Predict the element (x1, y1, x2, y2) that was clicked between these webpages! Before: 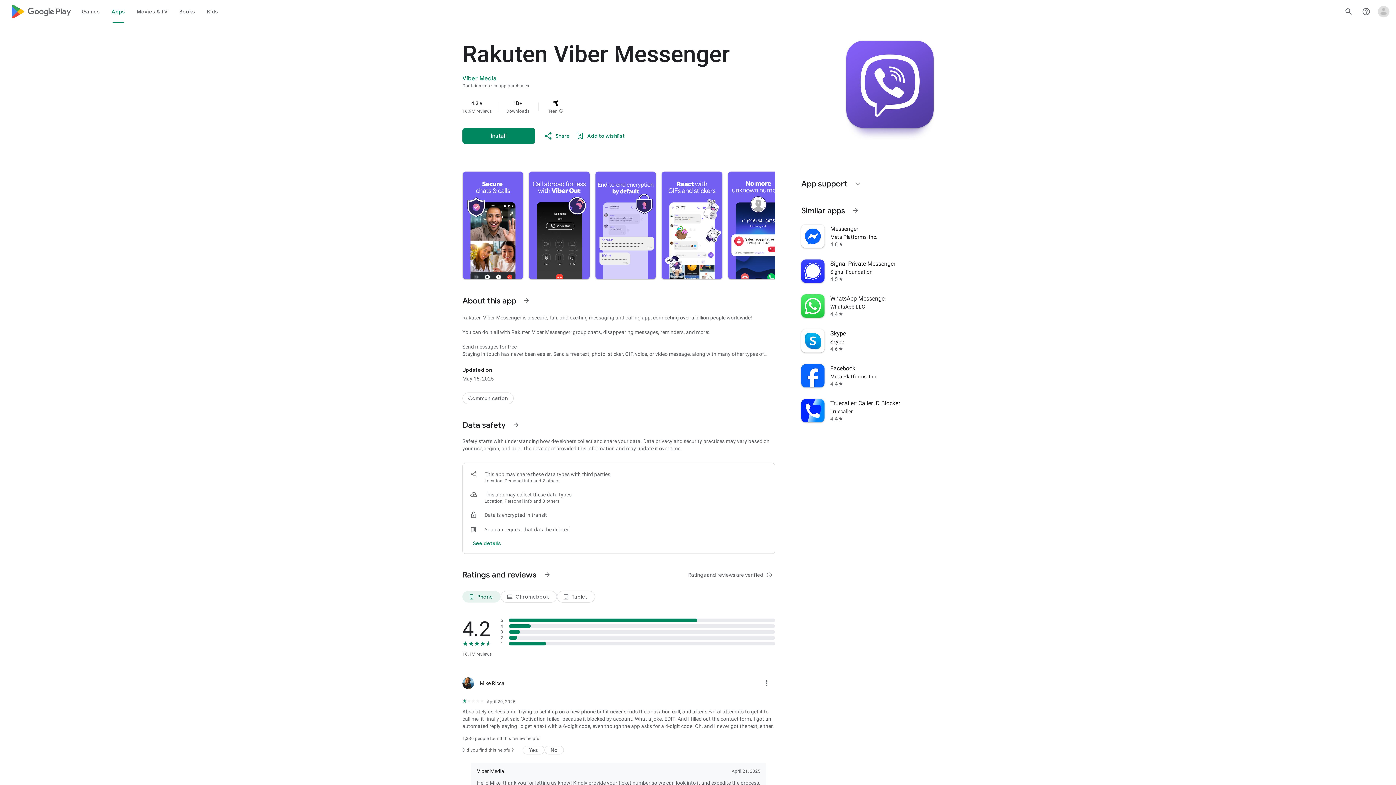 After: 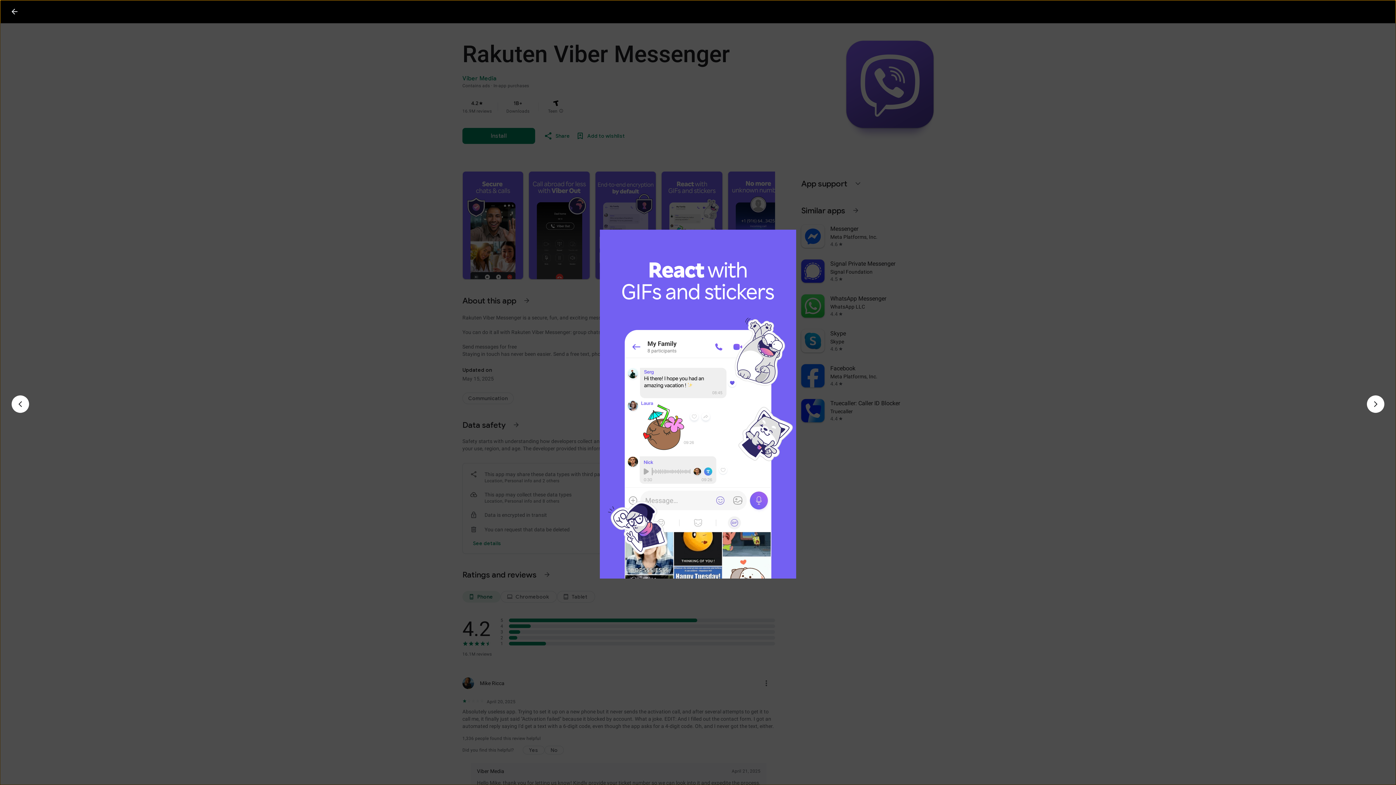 Action: bbox: (661, 171, 722, 279)